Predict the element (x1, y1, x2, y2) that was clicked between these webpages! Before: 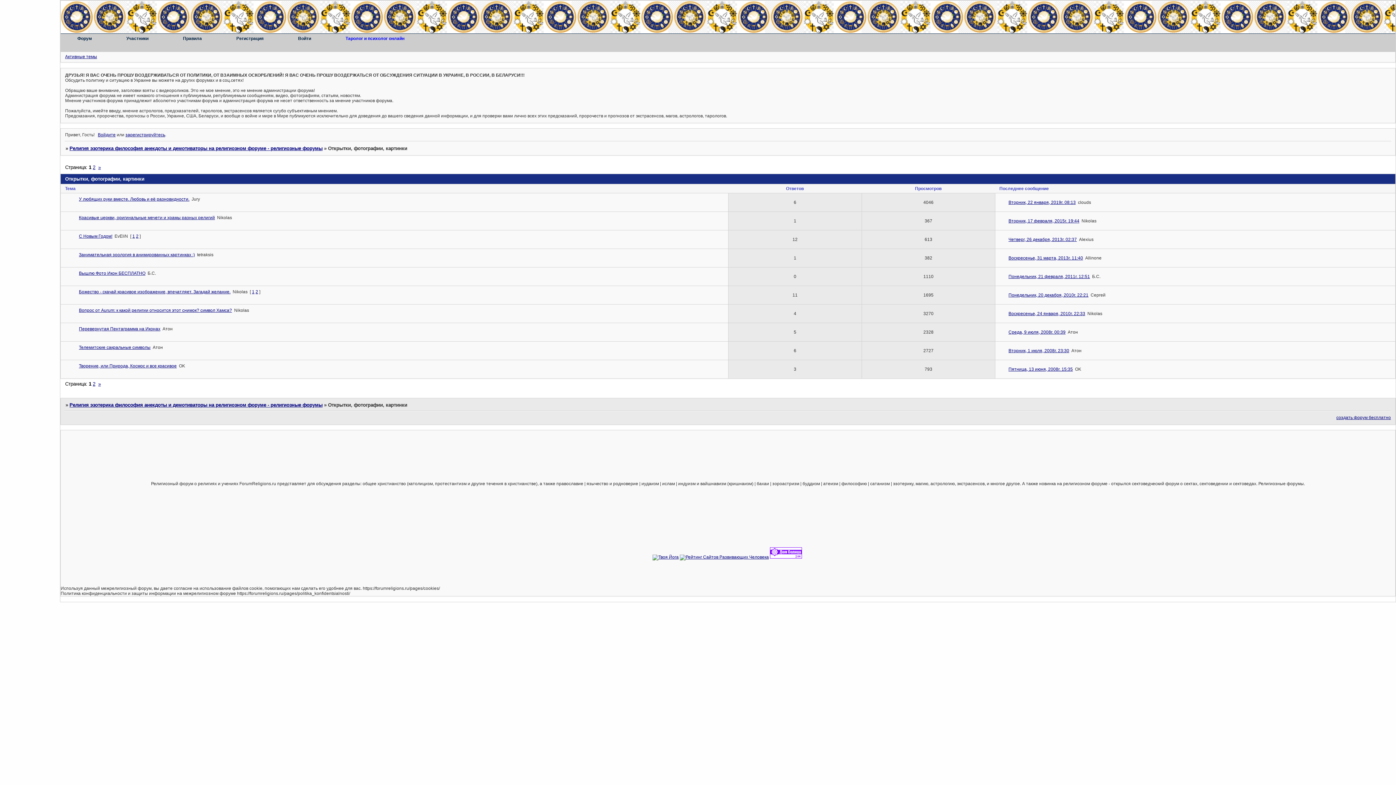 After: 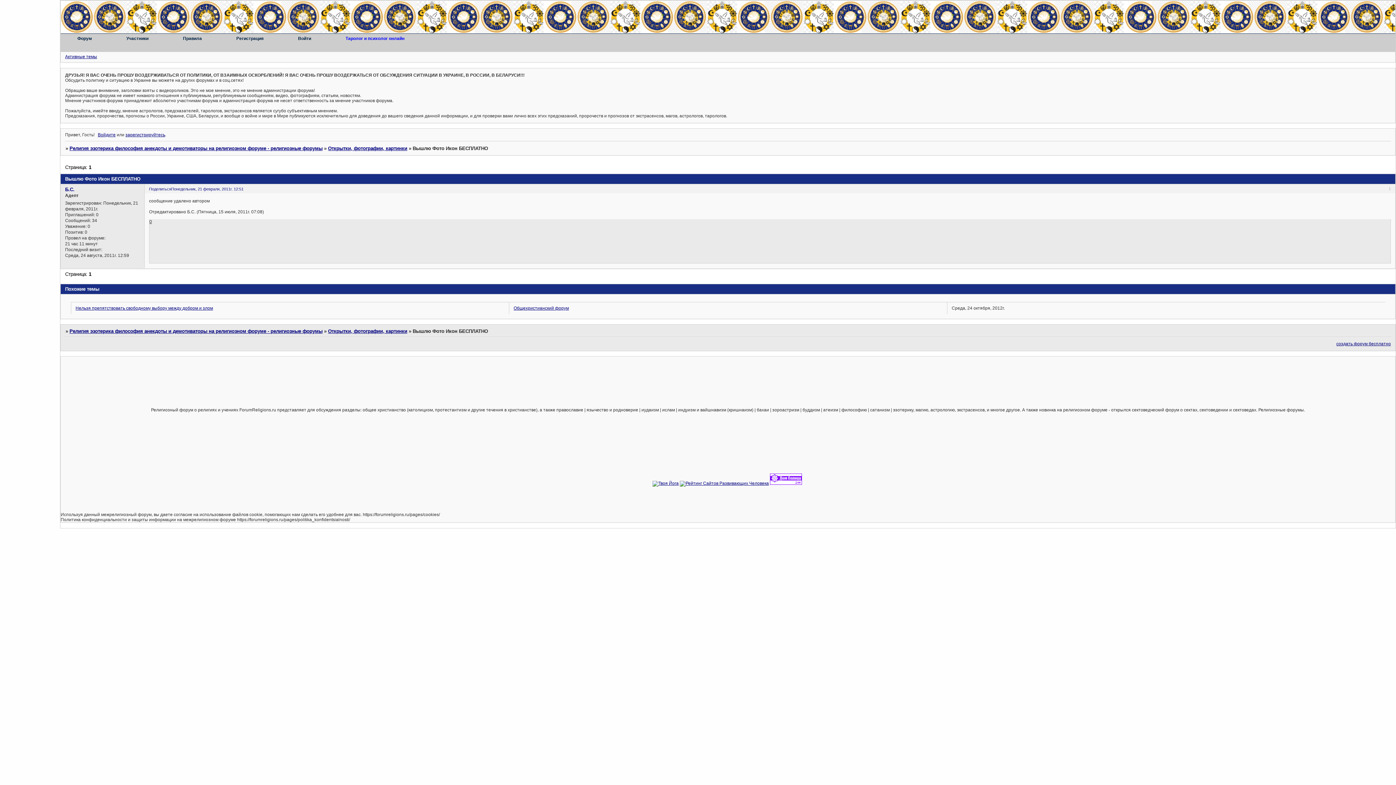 Action: bbox: (1004, 274, 1090, 279) label: Понедельник, 21 февраля, 2011г. 12:51